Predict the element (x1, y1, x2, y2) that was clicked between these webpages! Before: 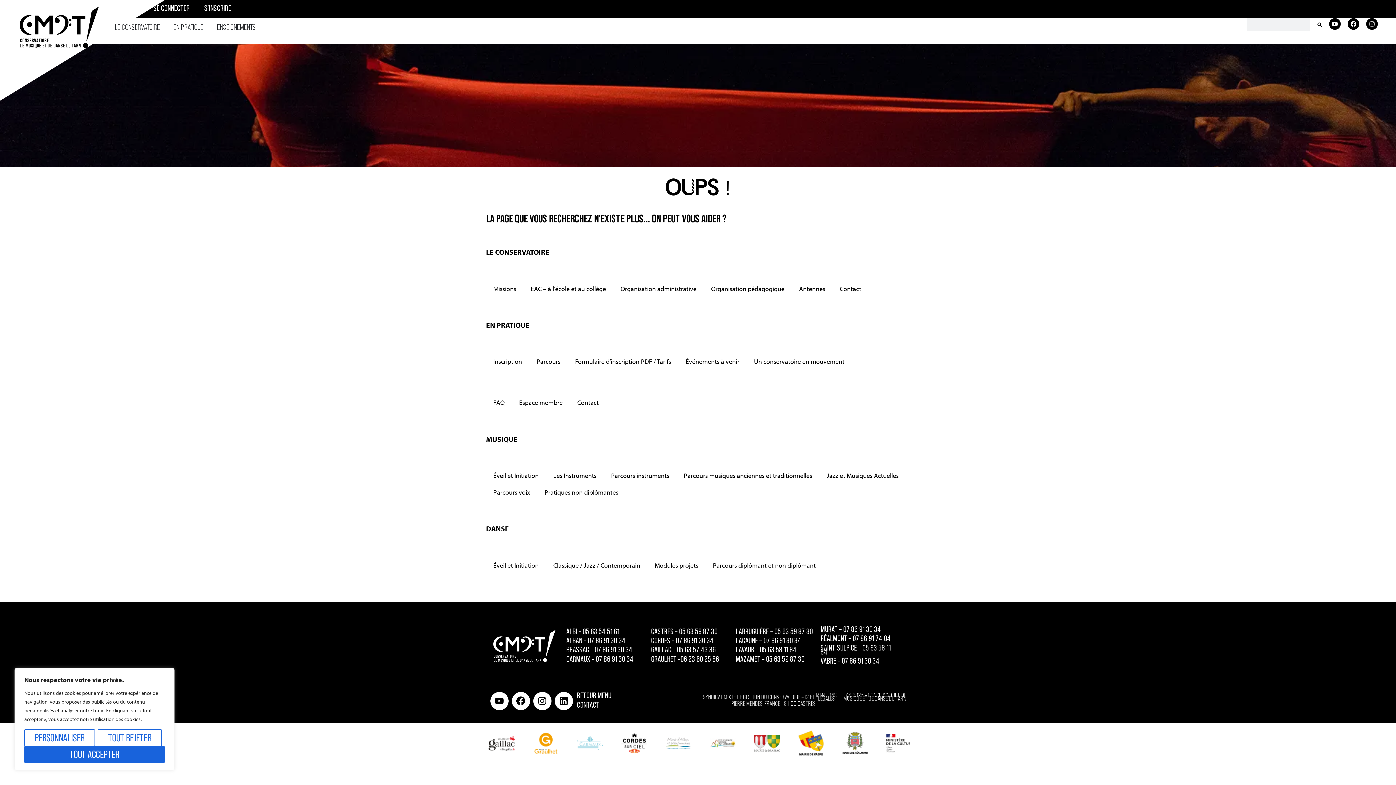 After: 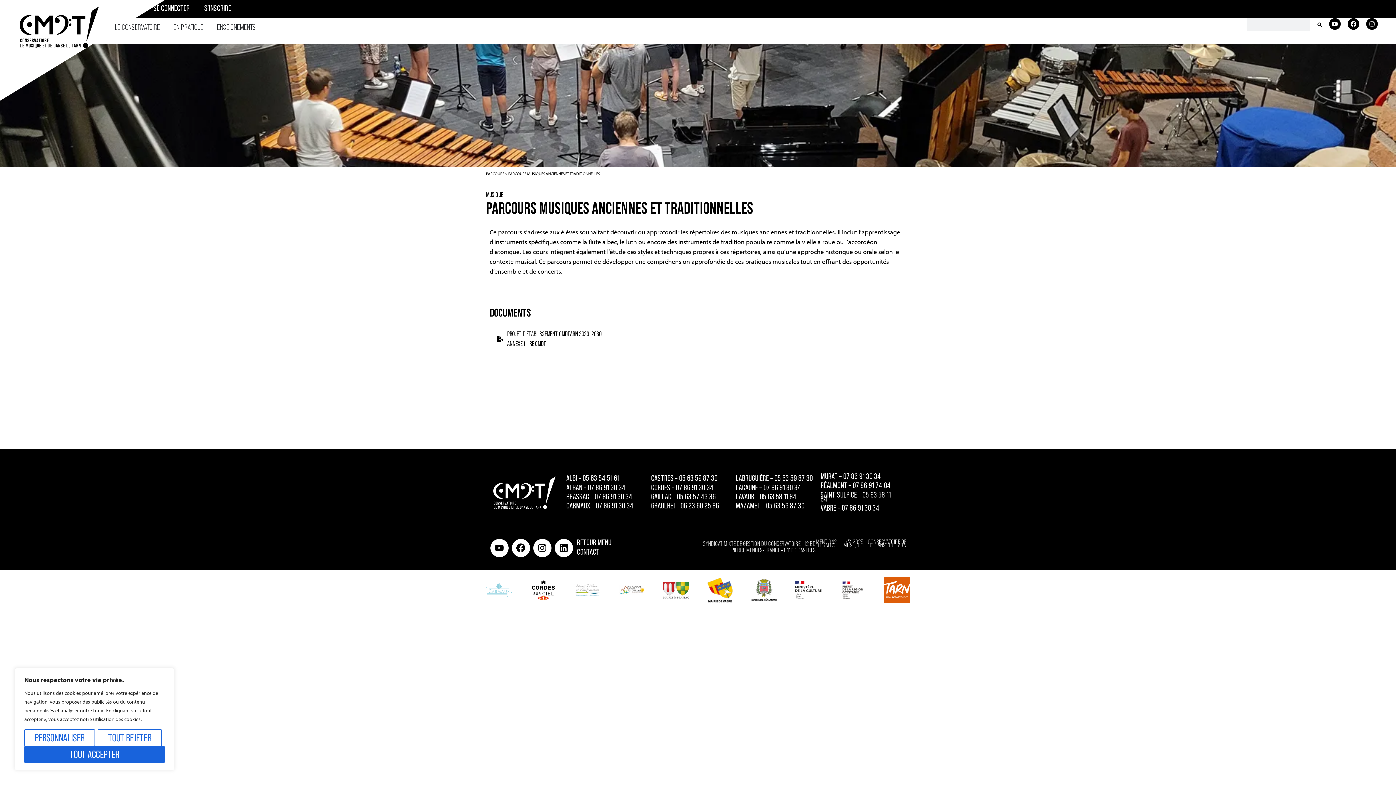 Action: bbox: (676, 467, 819, 484) label: Parcours musiques anciennes et traditionnelles